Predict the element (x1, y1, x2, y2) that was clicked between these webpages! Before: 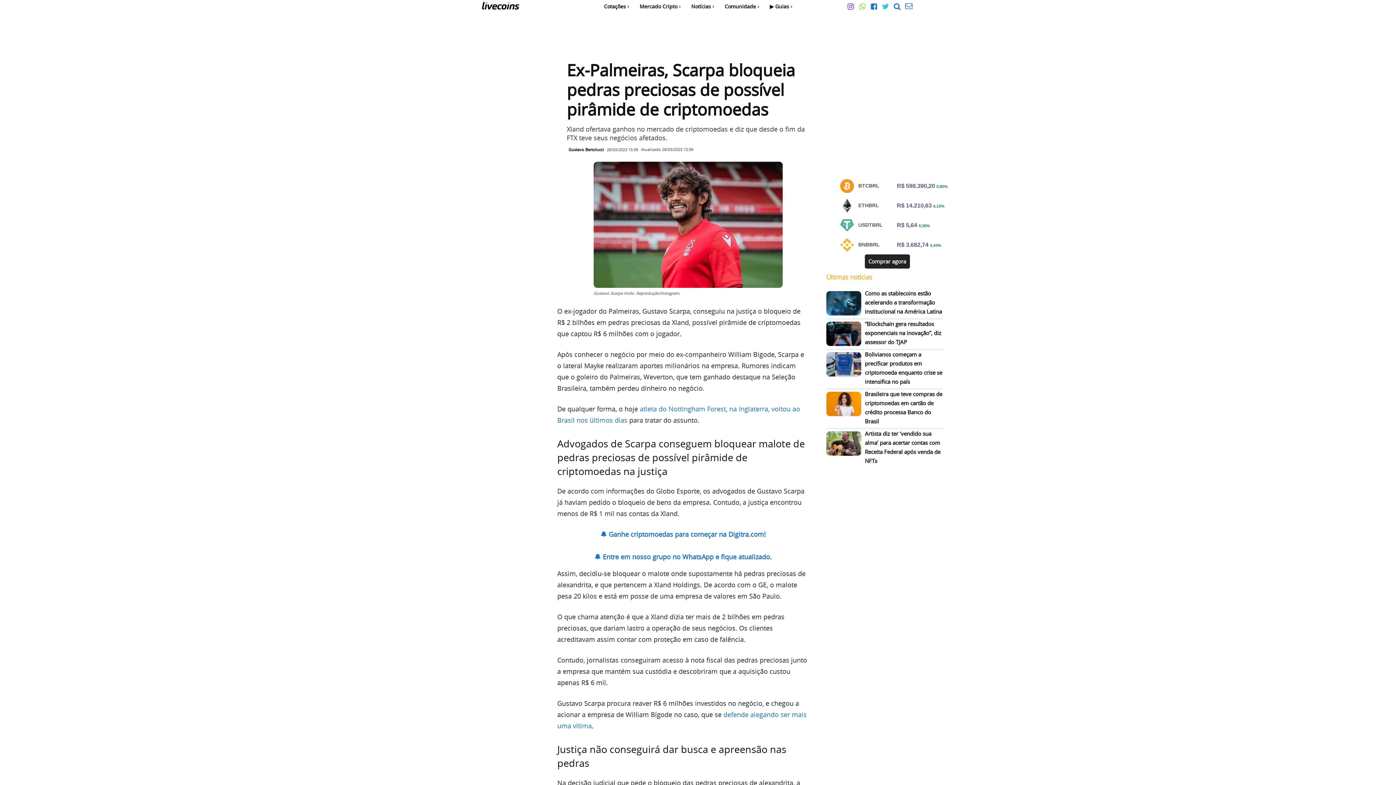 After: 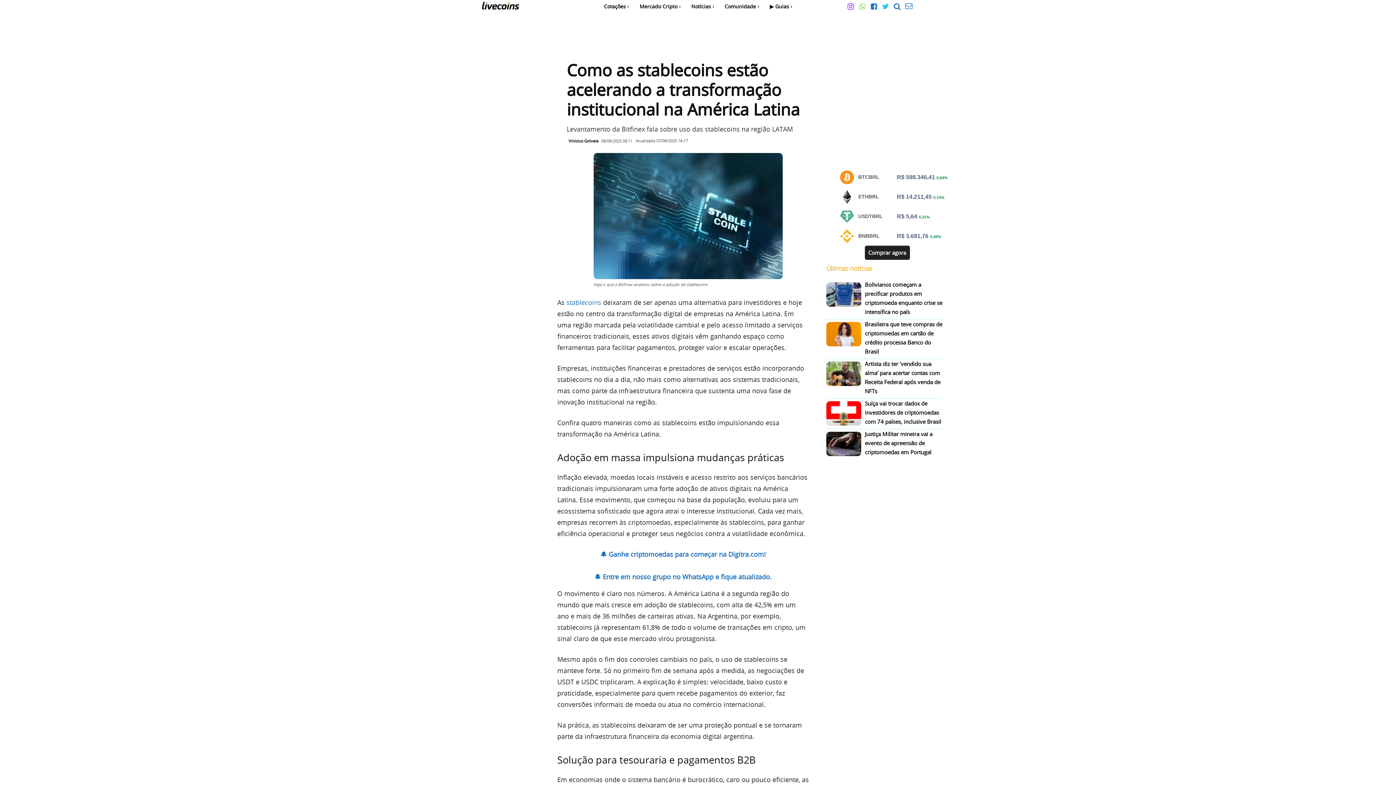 Action: bbox: (826, 291, 861, 315)